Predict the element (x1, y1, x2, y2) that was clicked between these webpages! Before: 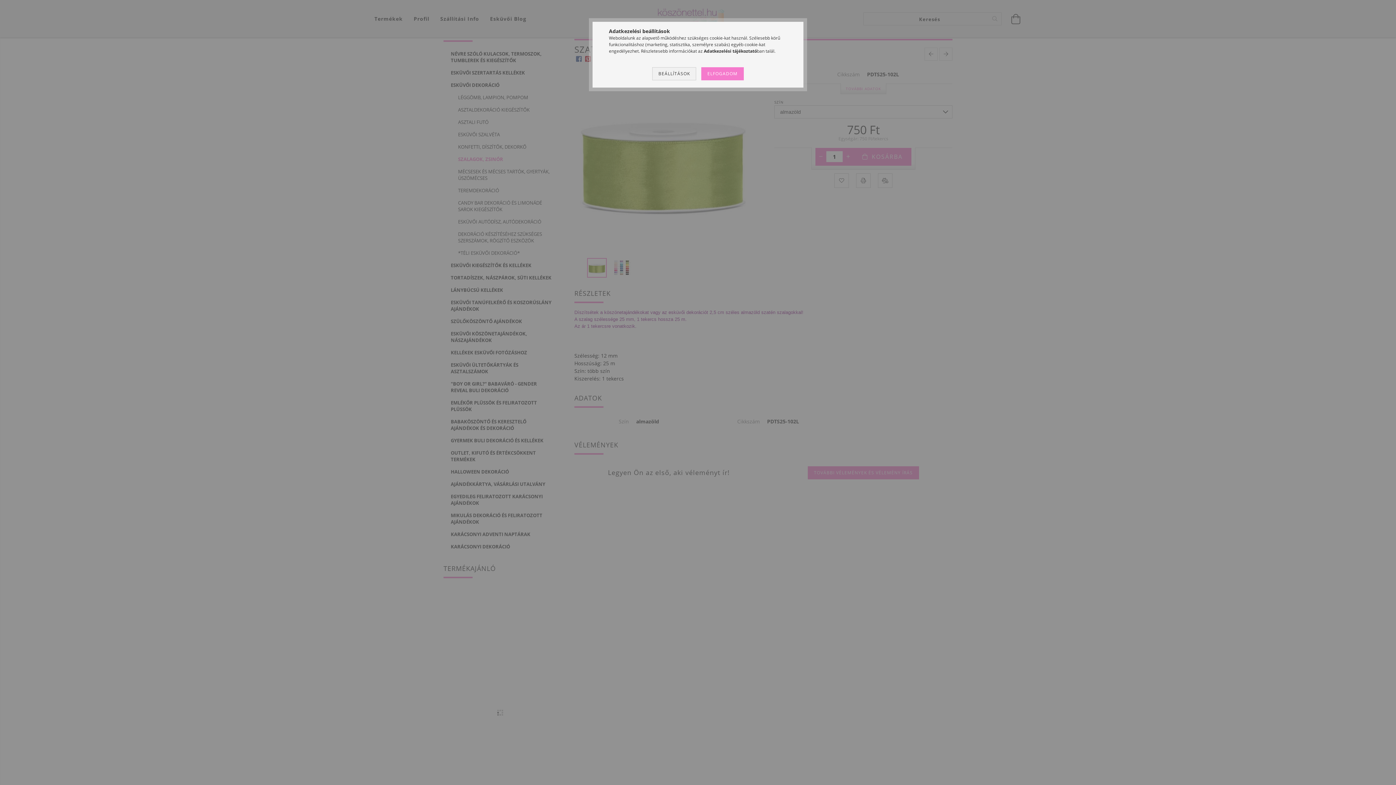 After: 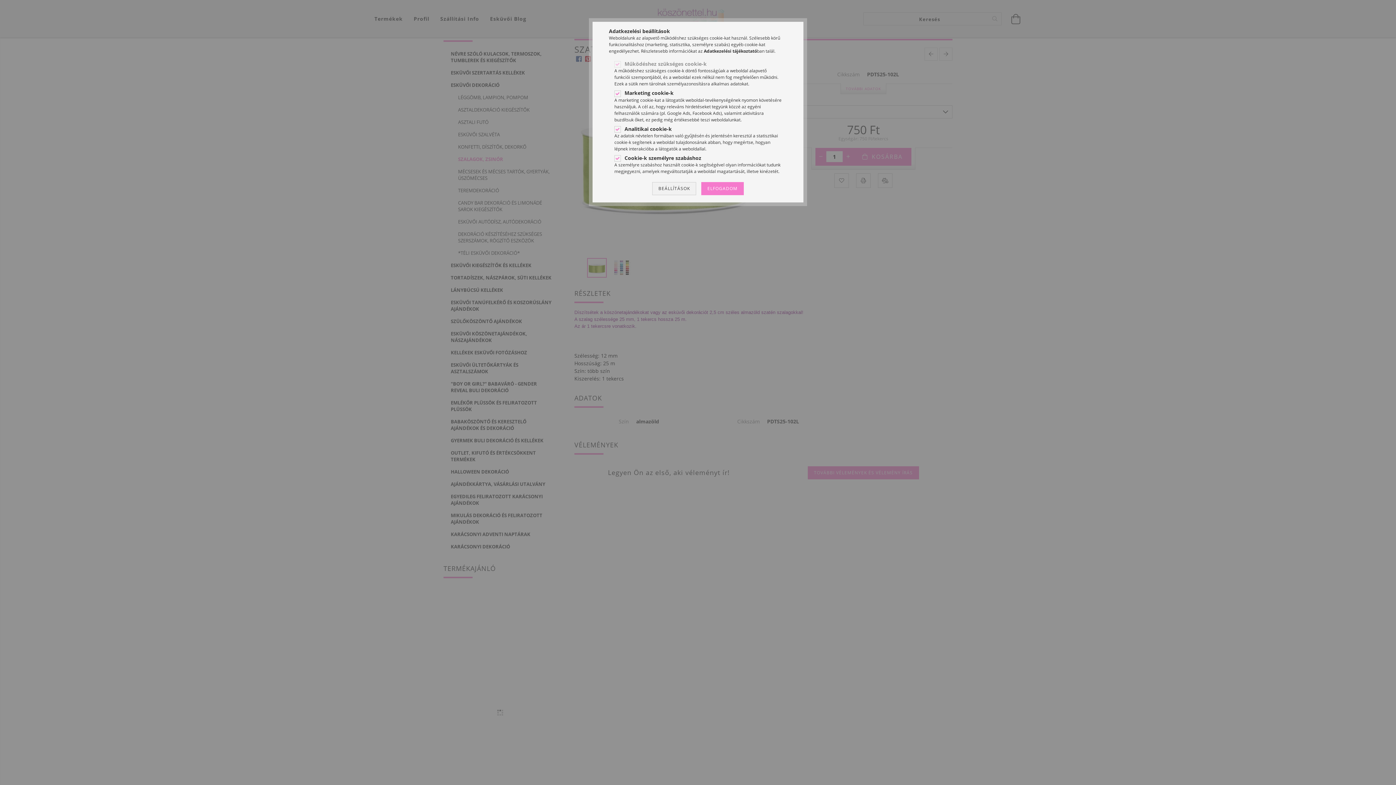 Action: label: BEÁLLÍTÁSOK bbox: (652, 67, 696, 80)